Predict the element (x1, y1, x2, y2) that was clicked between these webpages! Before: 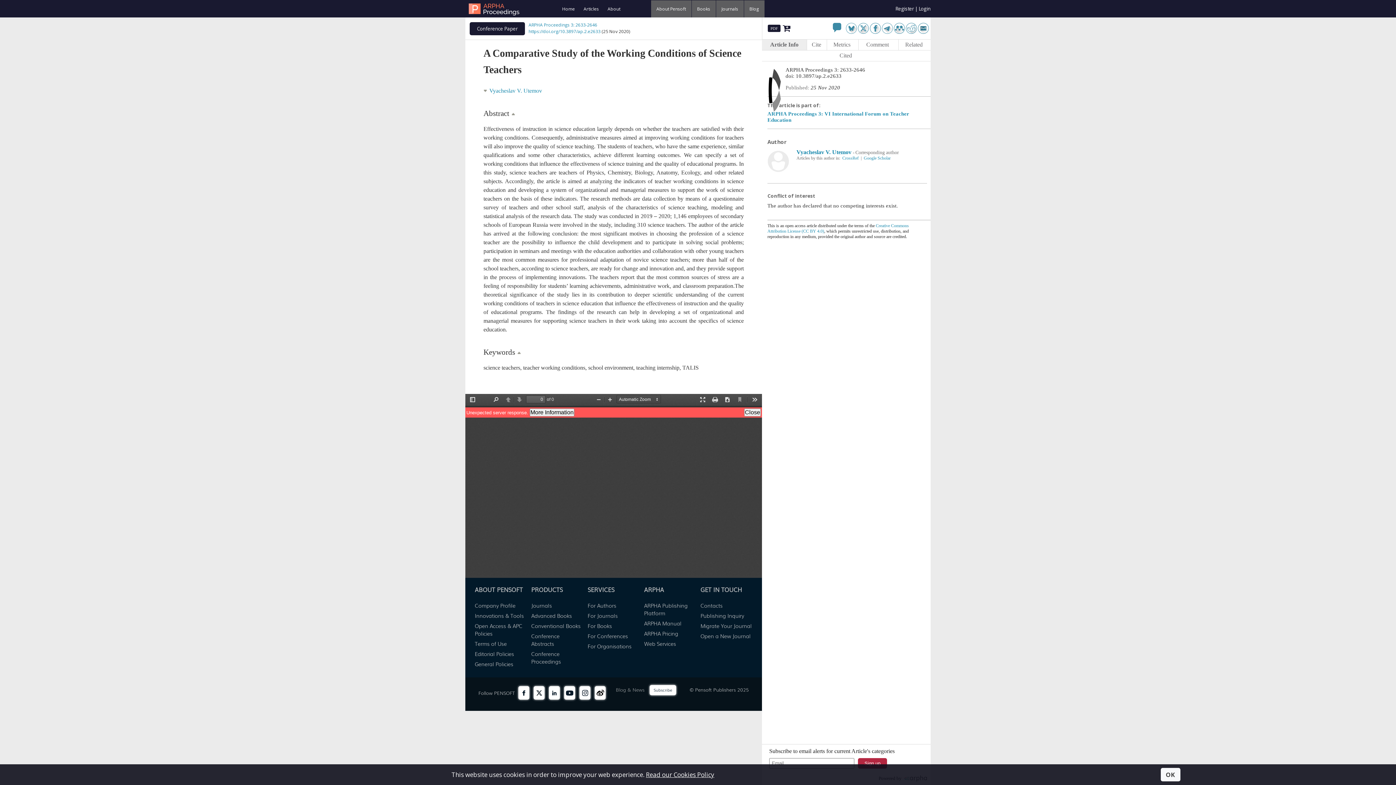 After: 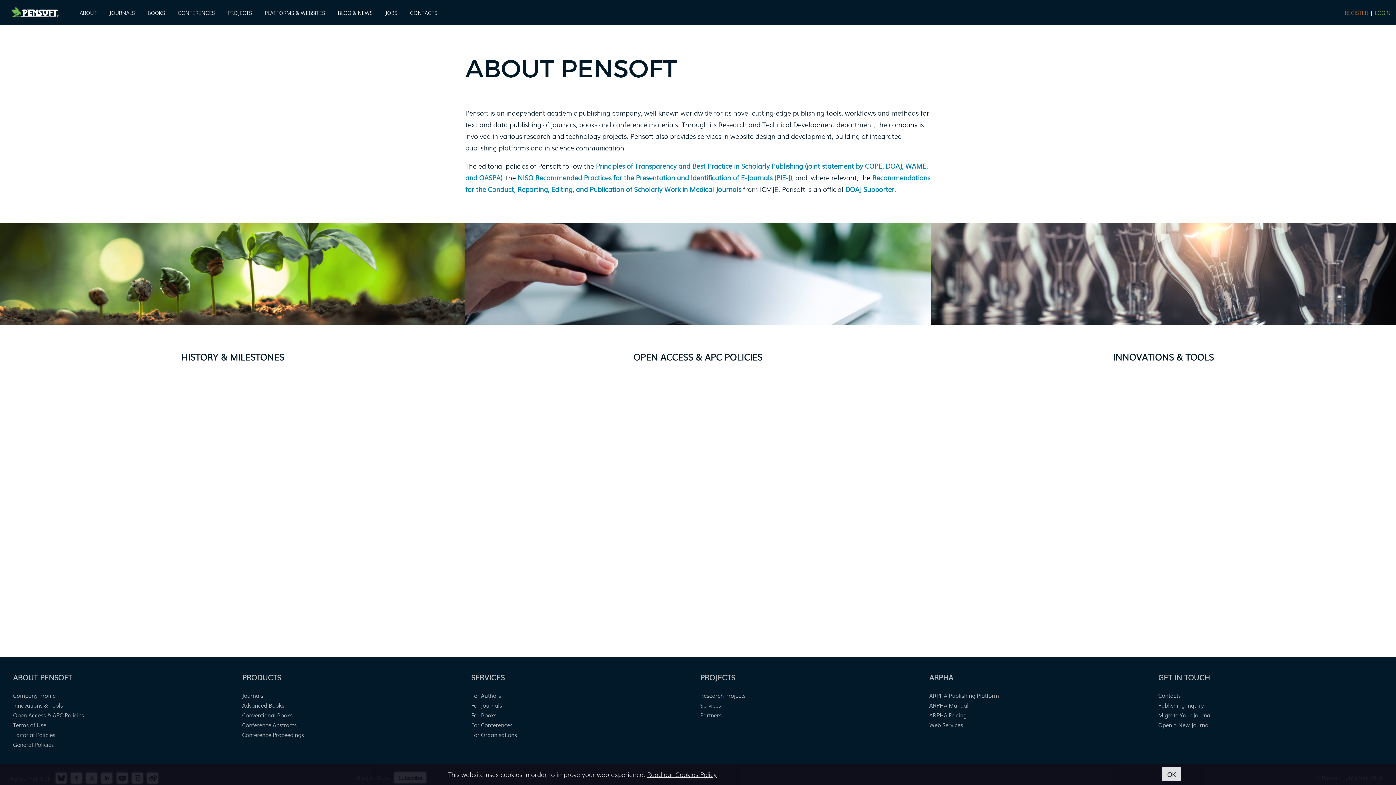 Action: label: Innovations & Tools bbox: (474, 612, 524, 622)